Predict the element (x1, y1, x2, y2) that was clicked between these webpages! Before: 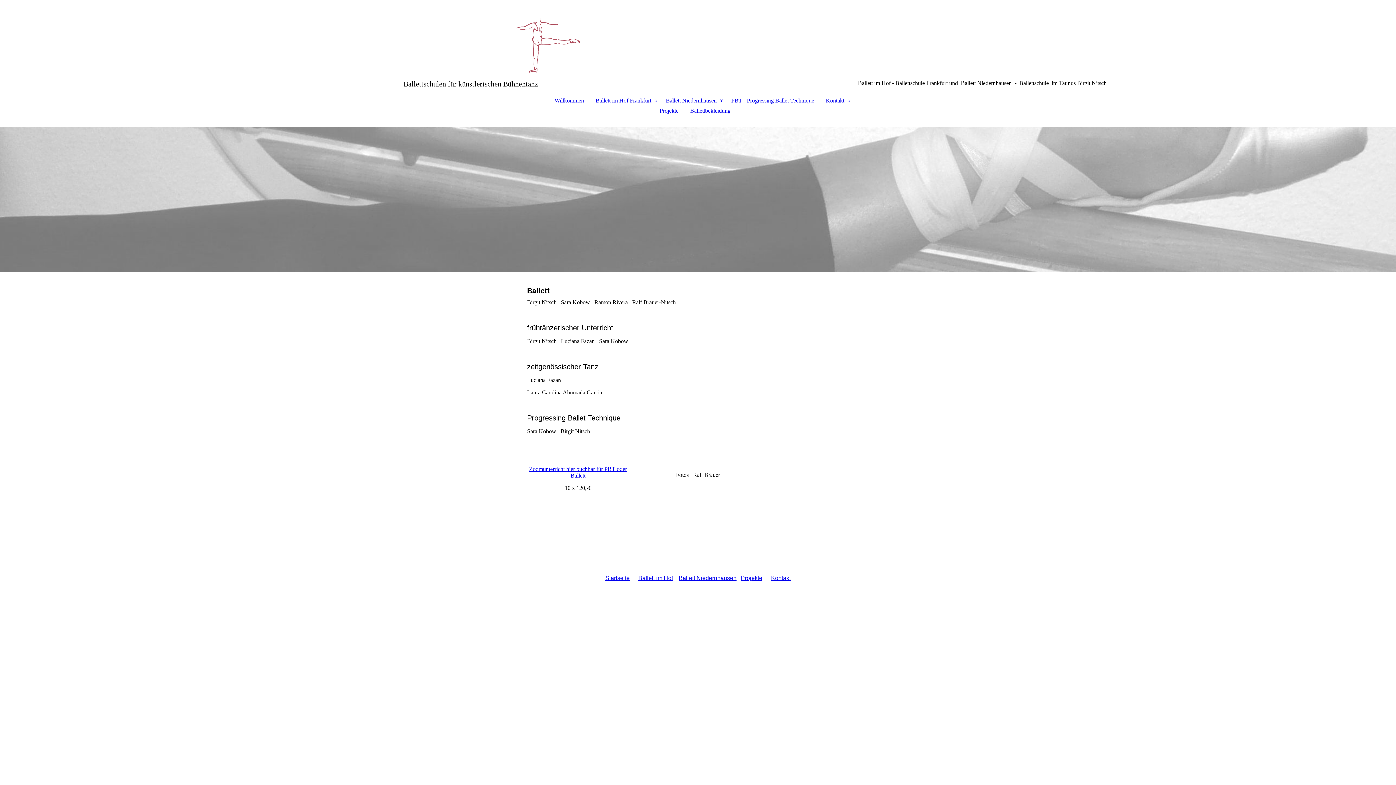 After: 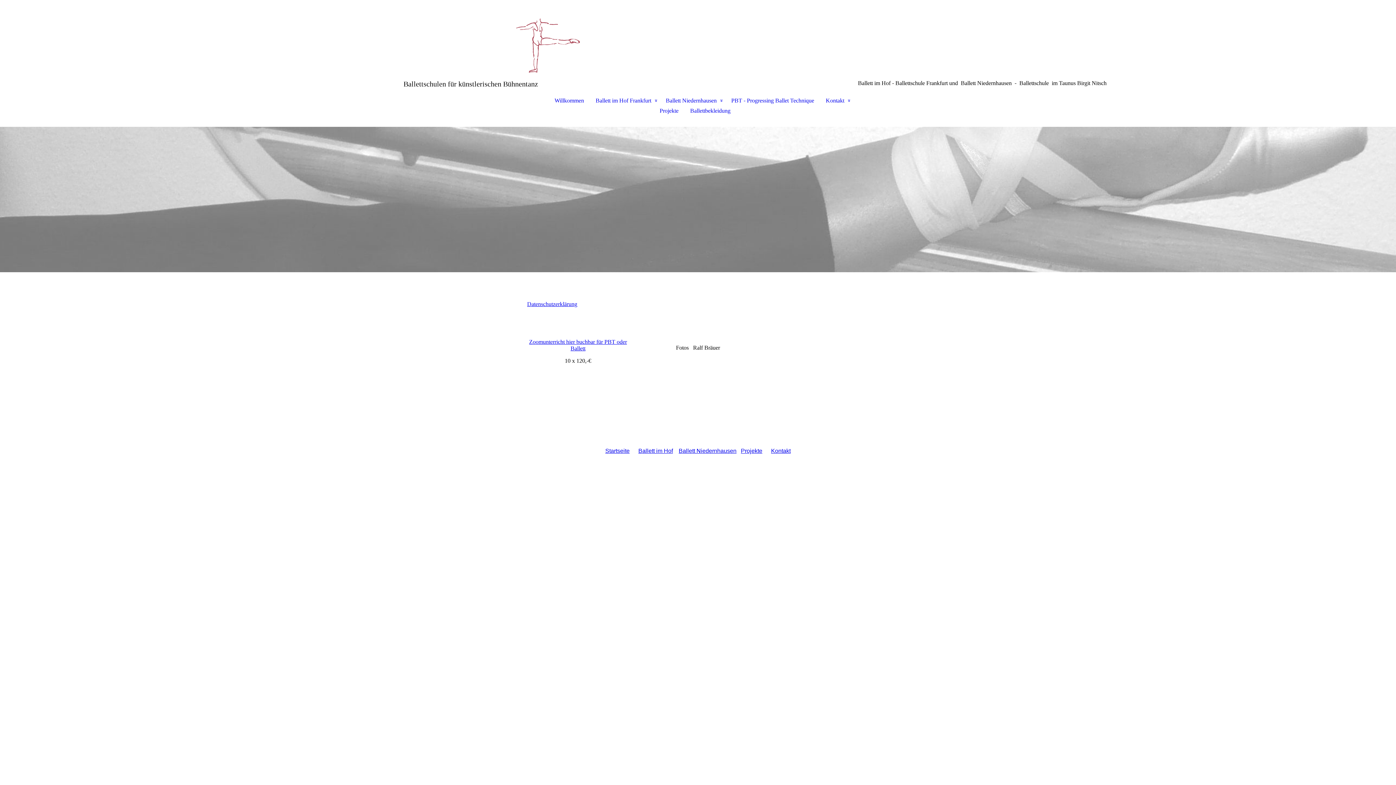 Action: label: Kontakt bbox: (820, 95, 853, 105)